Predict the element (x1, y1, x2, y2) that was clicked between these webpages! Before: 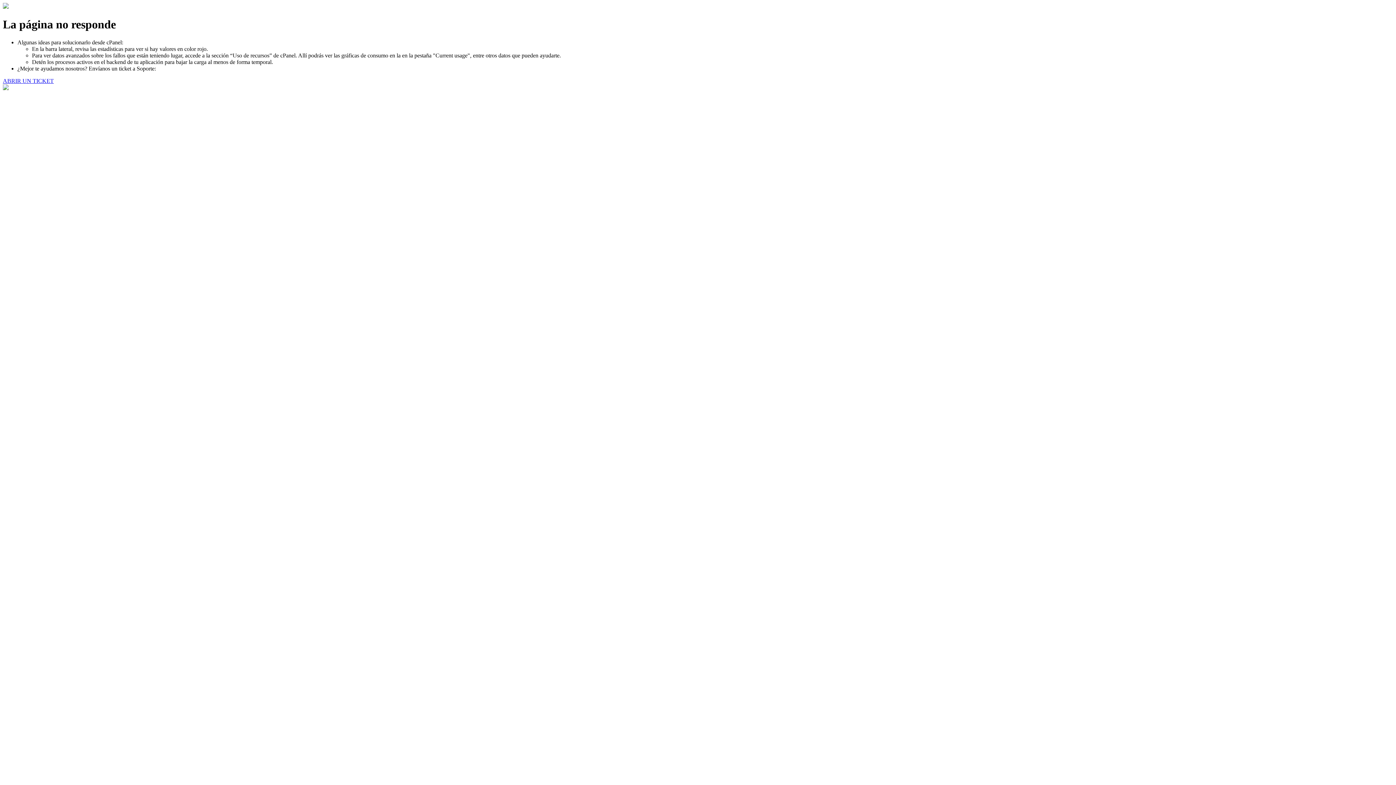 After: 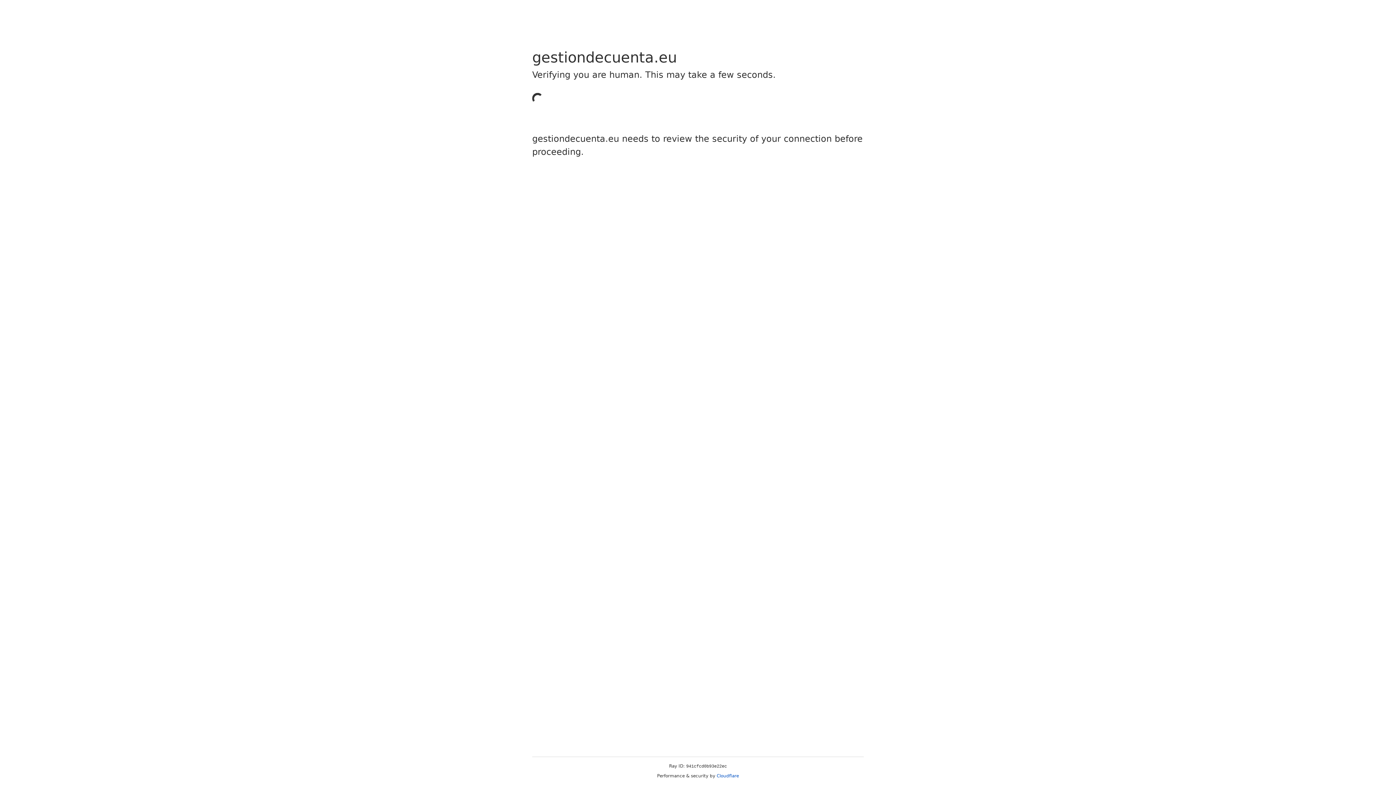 Action: bbox: (2, 77, 53, 83) label: ABRIR UN TICKET